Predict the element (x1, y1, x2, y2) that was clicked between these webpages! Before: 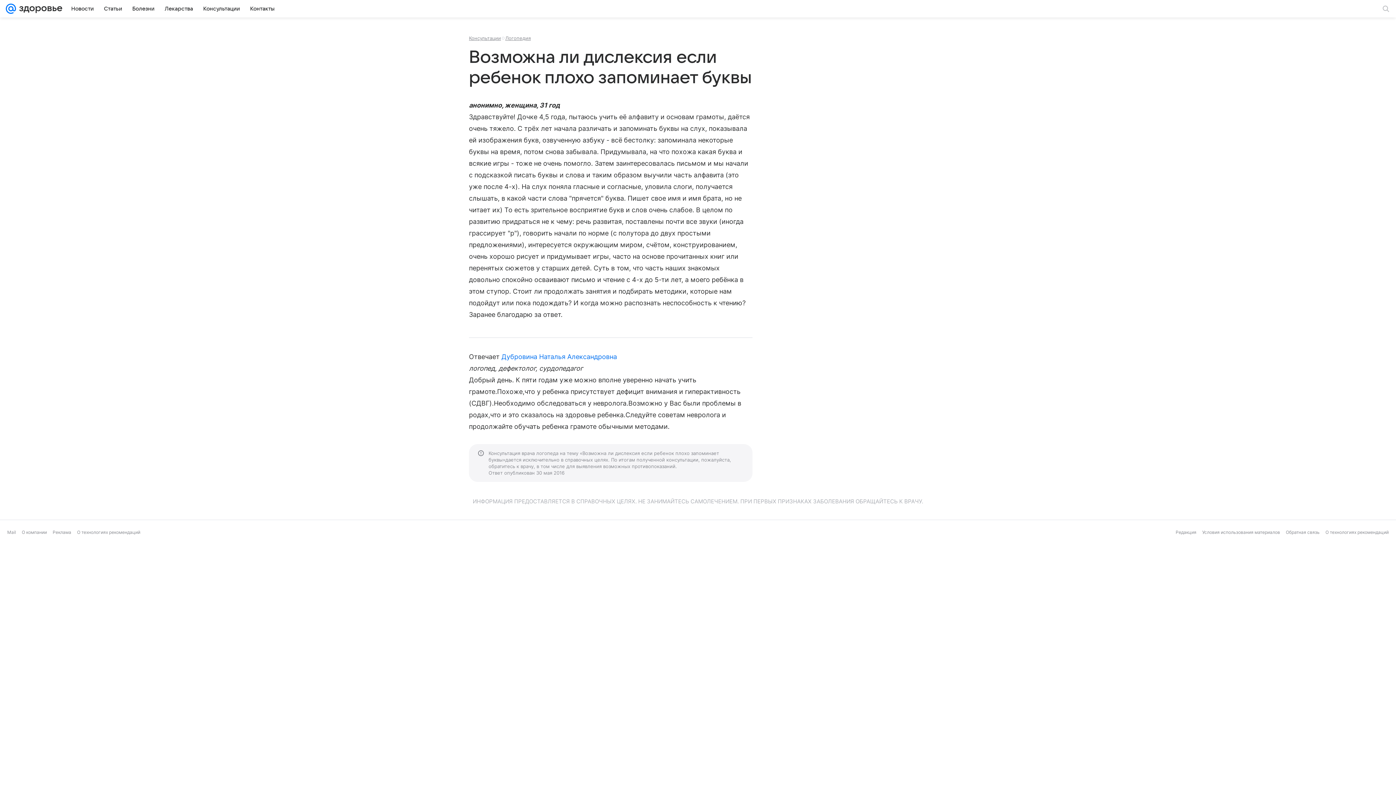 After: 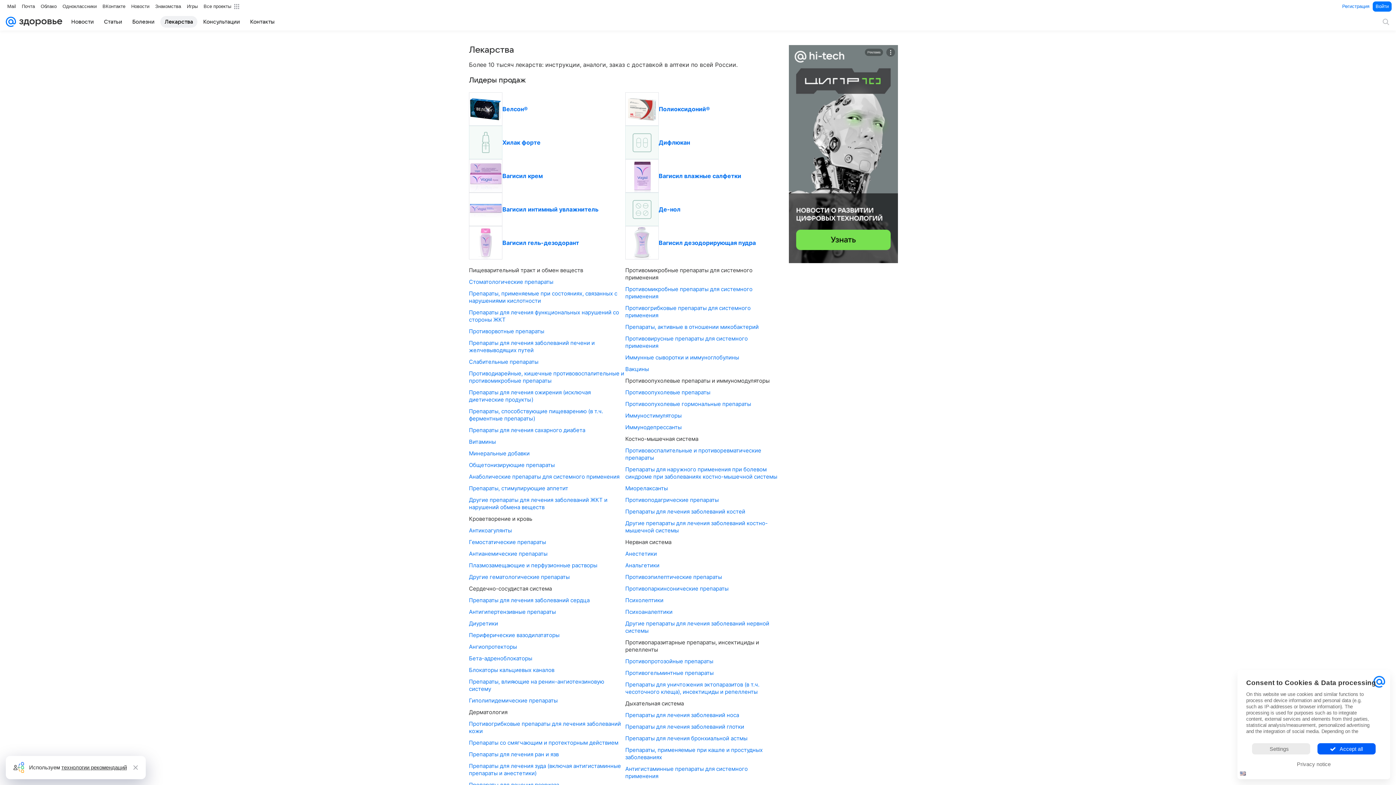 Action: label: Лекарства bbox: (160, 2, 197, 14)